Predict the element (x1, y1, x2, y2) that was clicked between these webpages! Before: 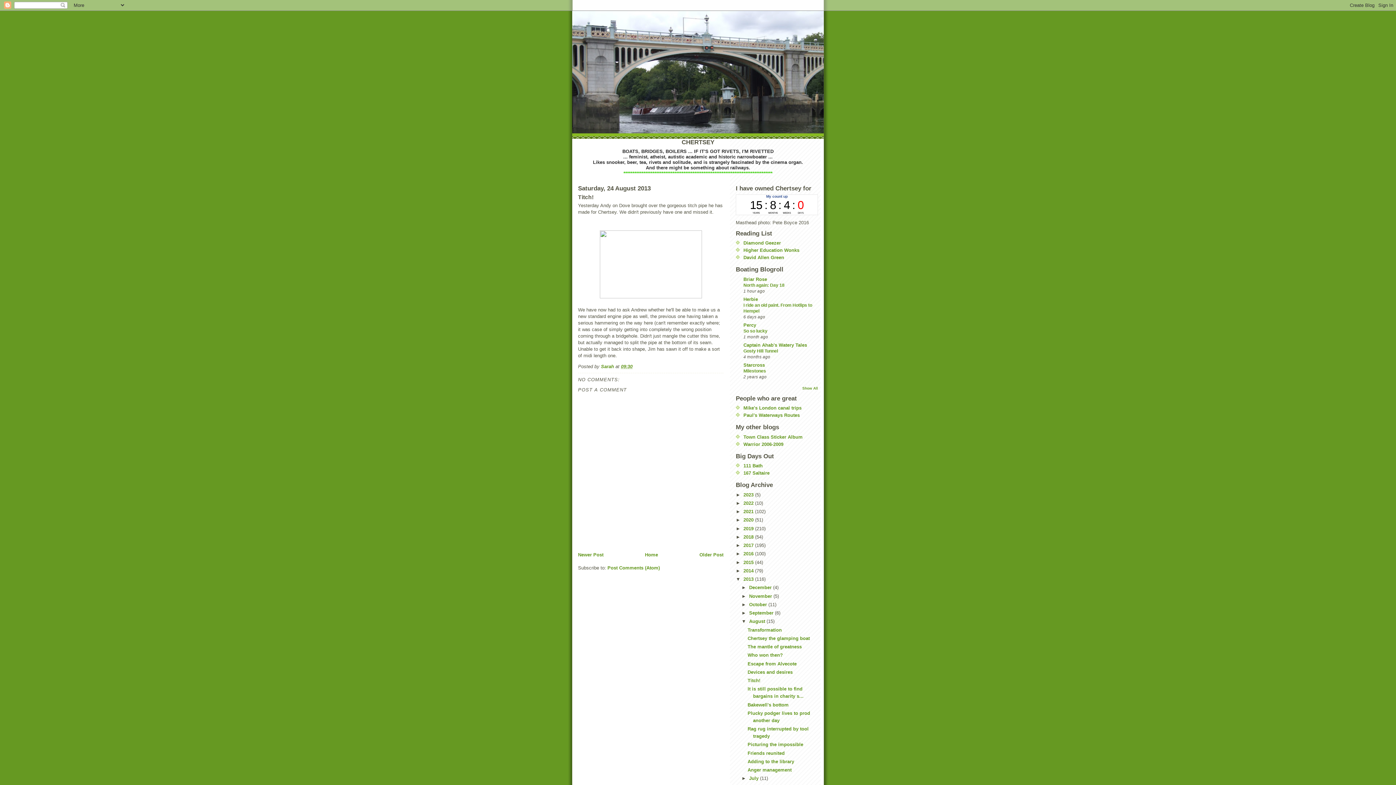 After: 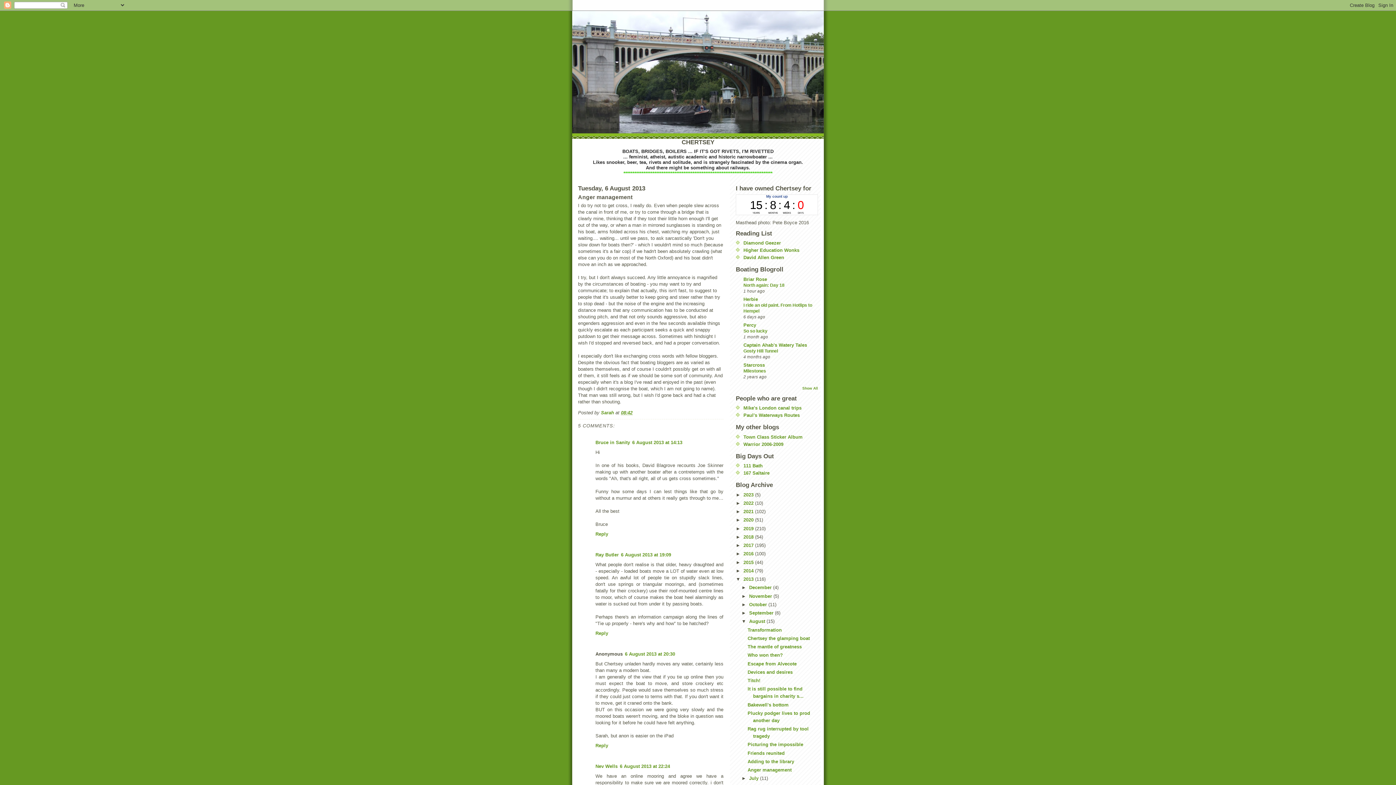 Action: bbox: (747, 767, 791, 773) label: Anger management